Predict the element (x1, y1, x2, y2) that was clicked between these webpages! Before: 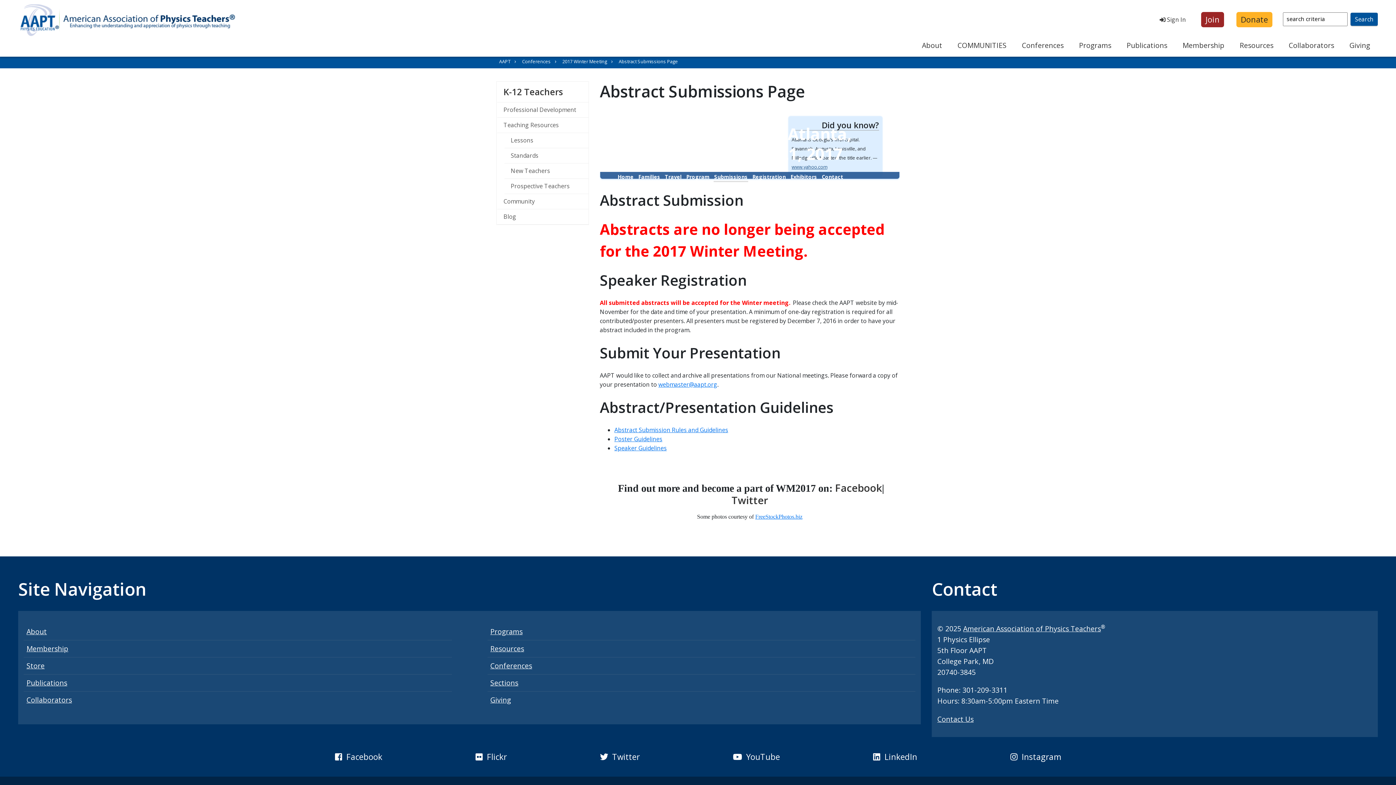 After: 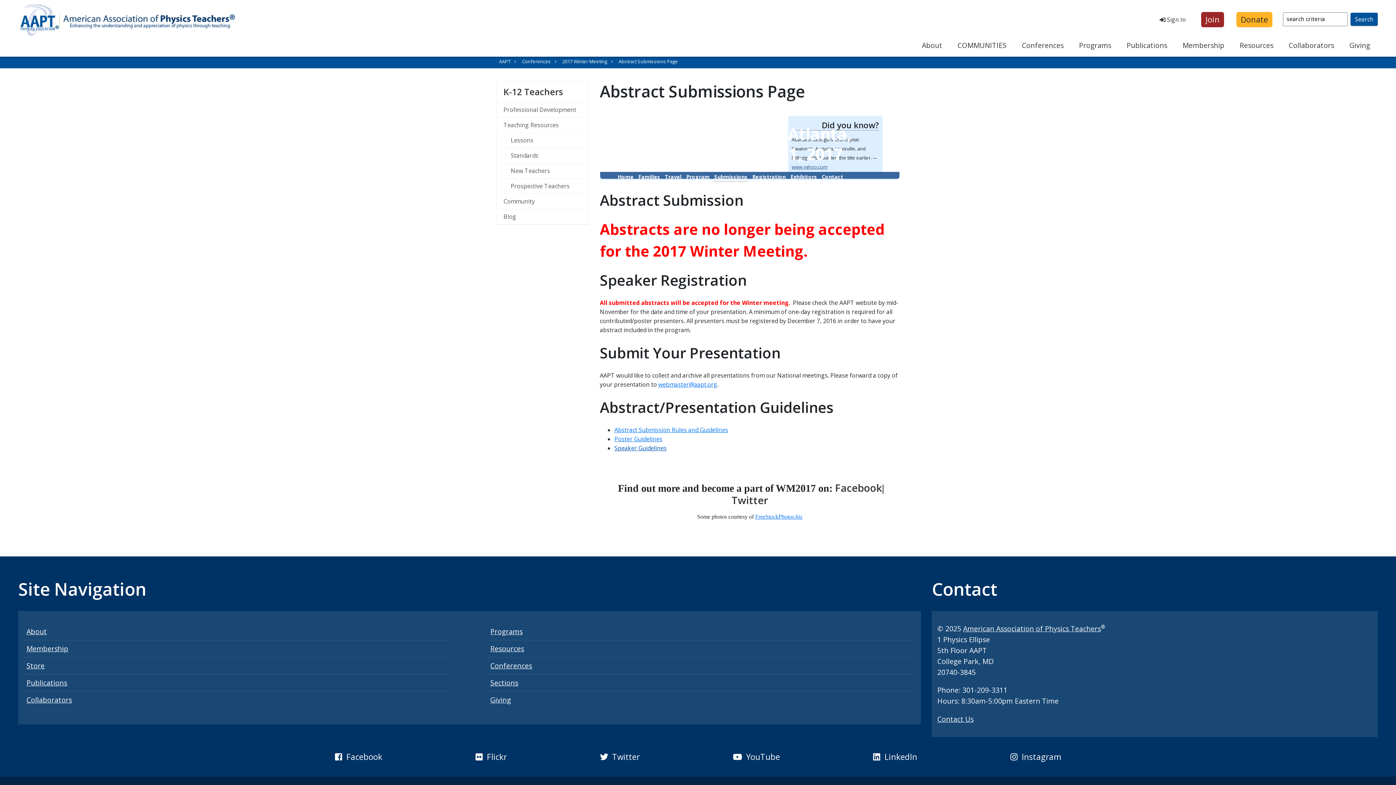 Action: bbox: (614, 444, 666, 452) label: Speaker Guidelines